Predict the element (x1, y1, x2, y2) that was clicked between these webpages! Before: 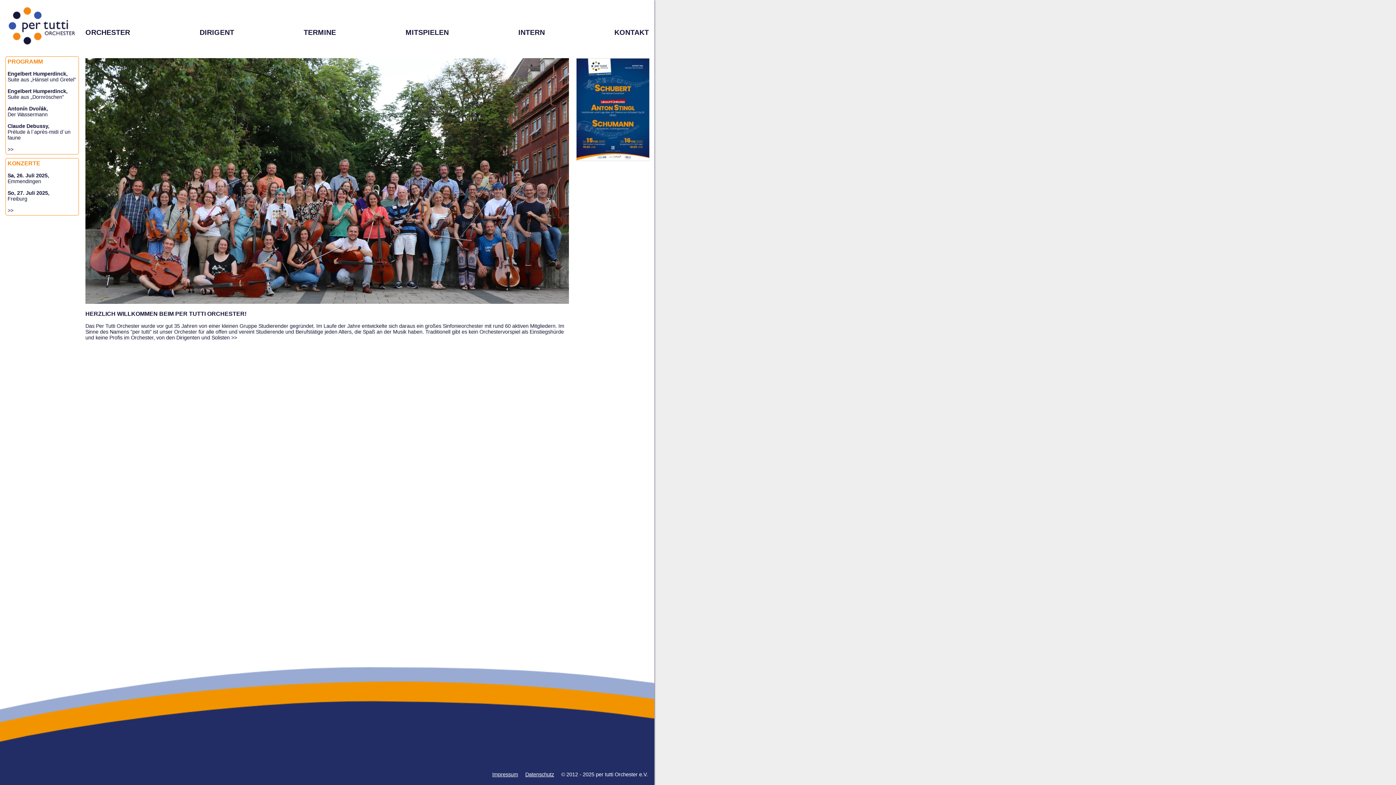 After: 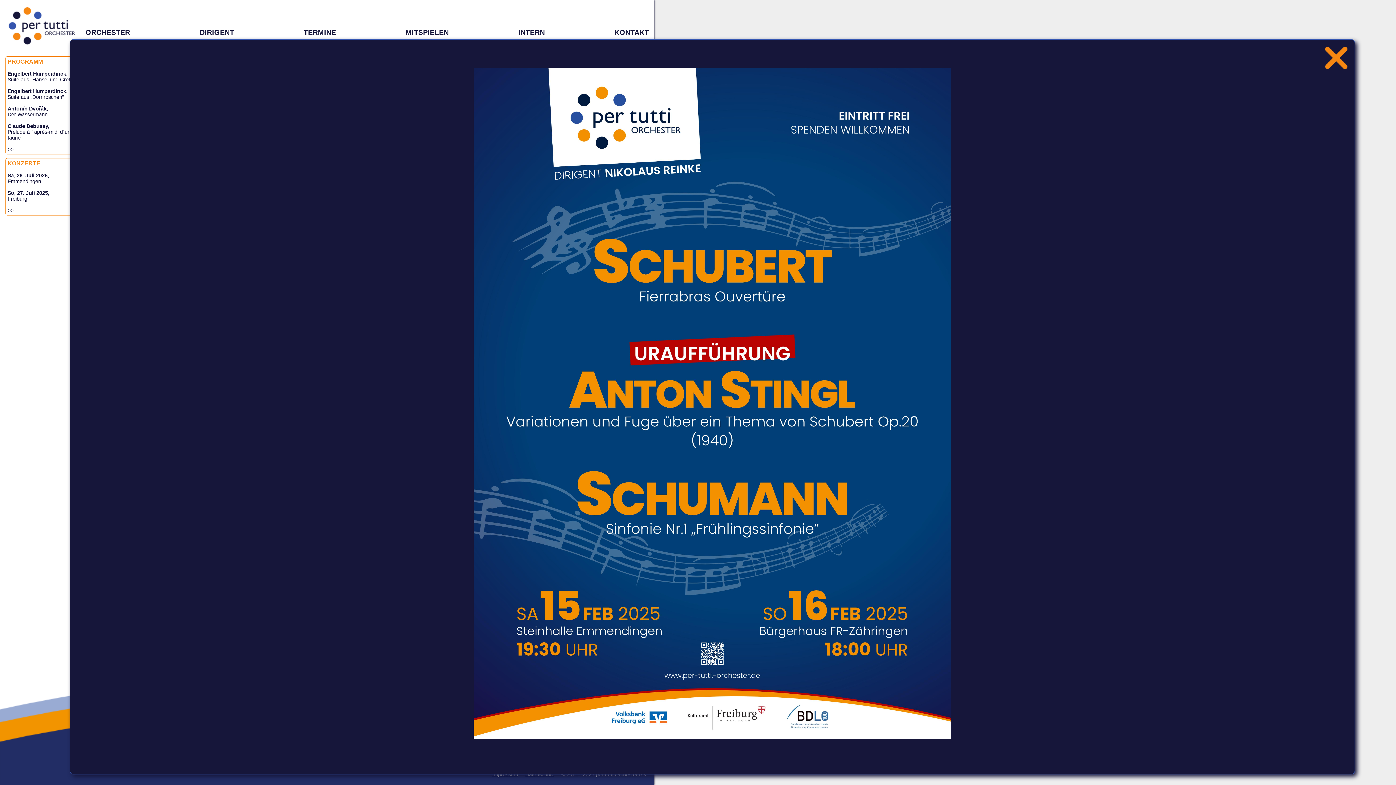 Action: bbox: (576, 156, 649, 162)